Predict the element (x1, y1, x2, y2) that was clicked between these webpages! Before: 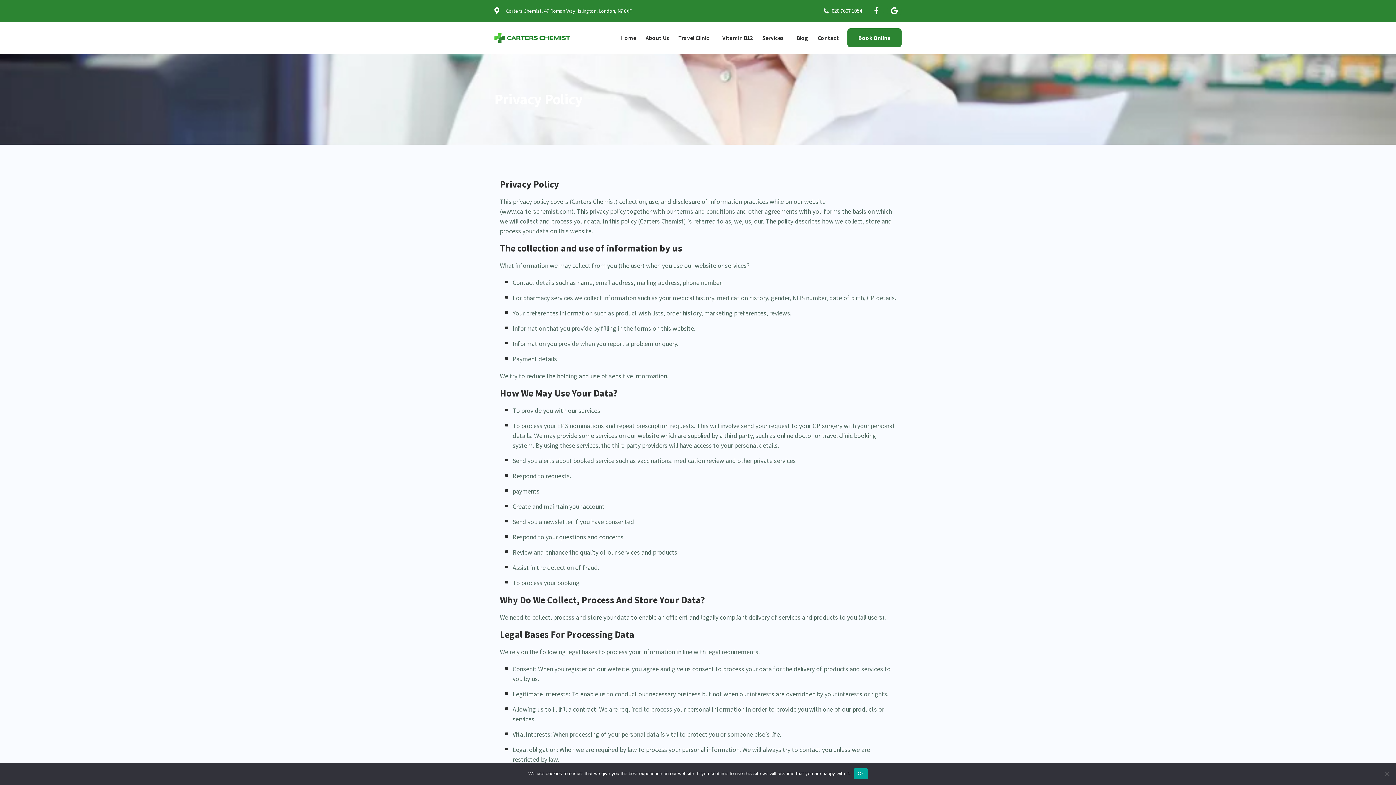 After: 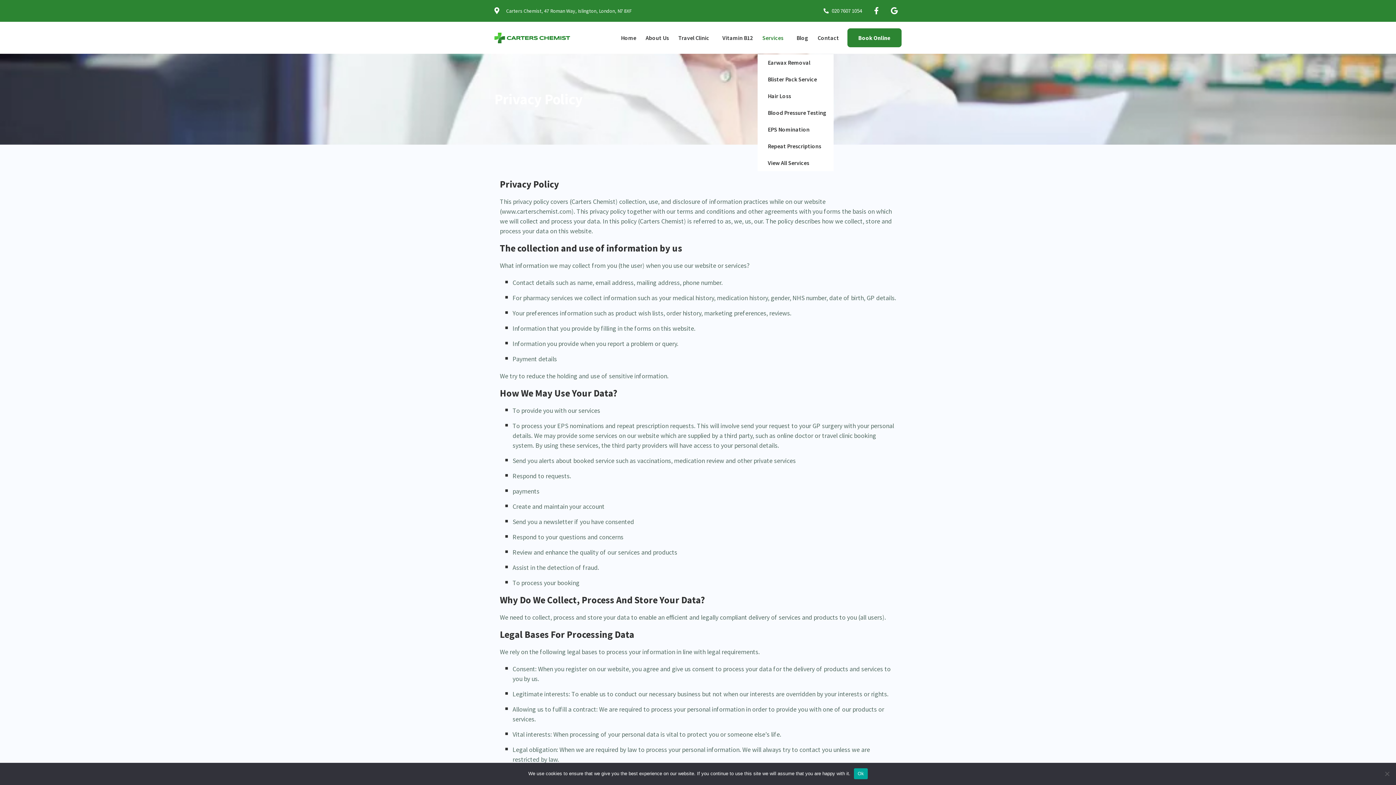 Action: label: Services bbox: (757, 28, 792, 47)